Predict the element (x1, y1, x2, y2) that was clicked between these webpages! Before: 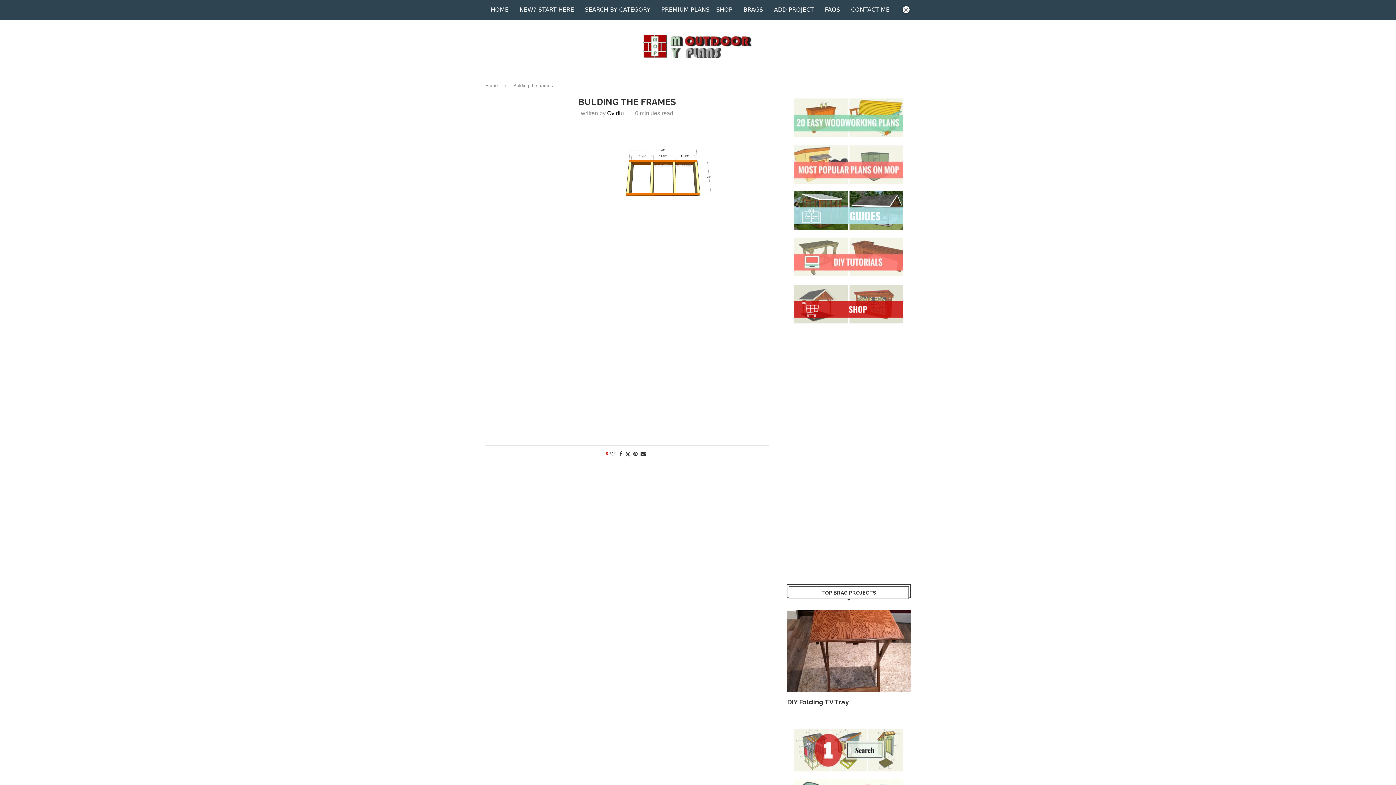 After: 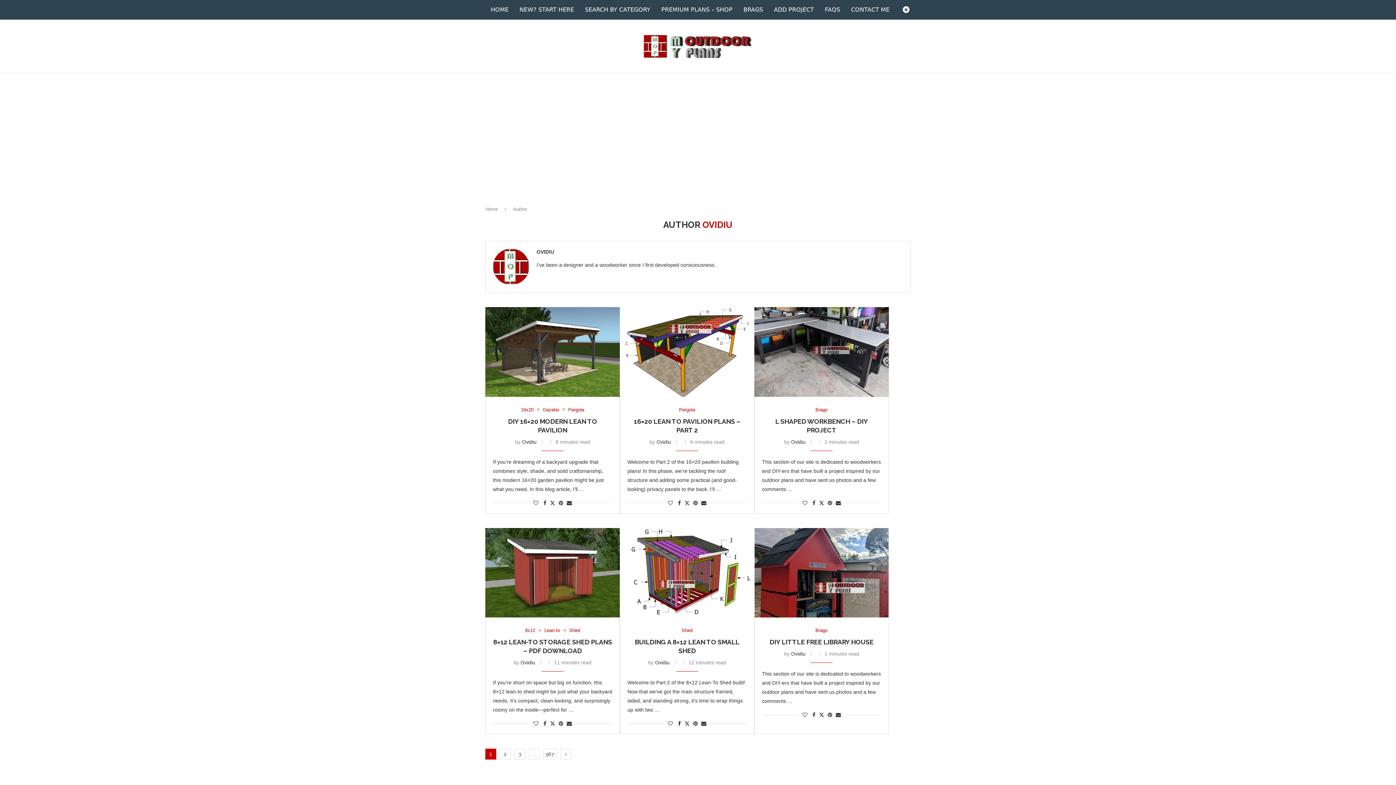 Action: label: Ovidiu bbox: (607, 110, 623, 116)